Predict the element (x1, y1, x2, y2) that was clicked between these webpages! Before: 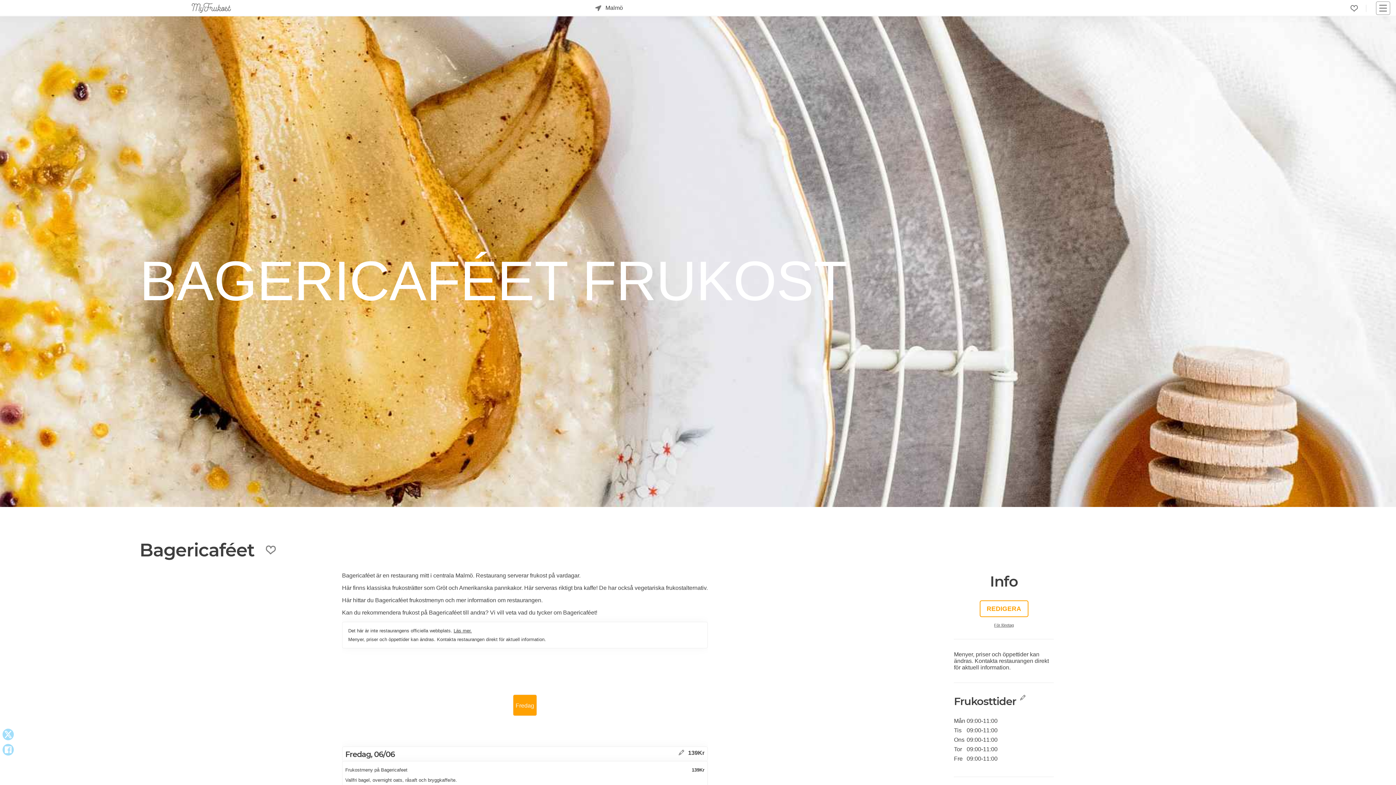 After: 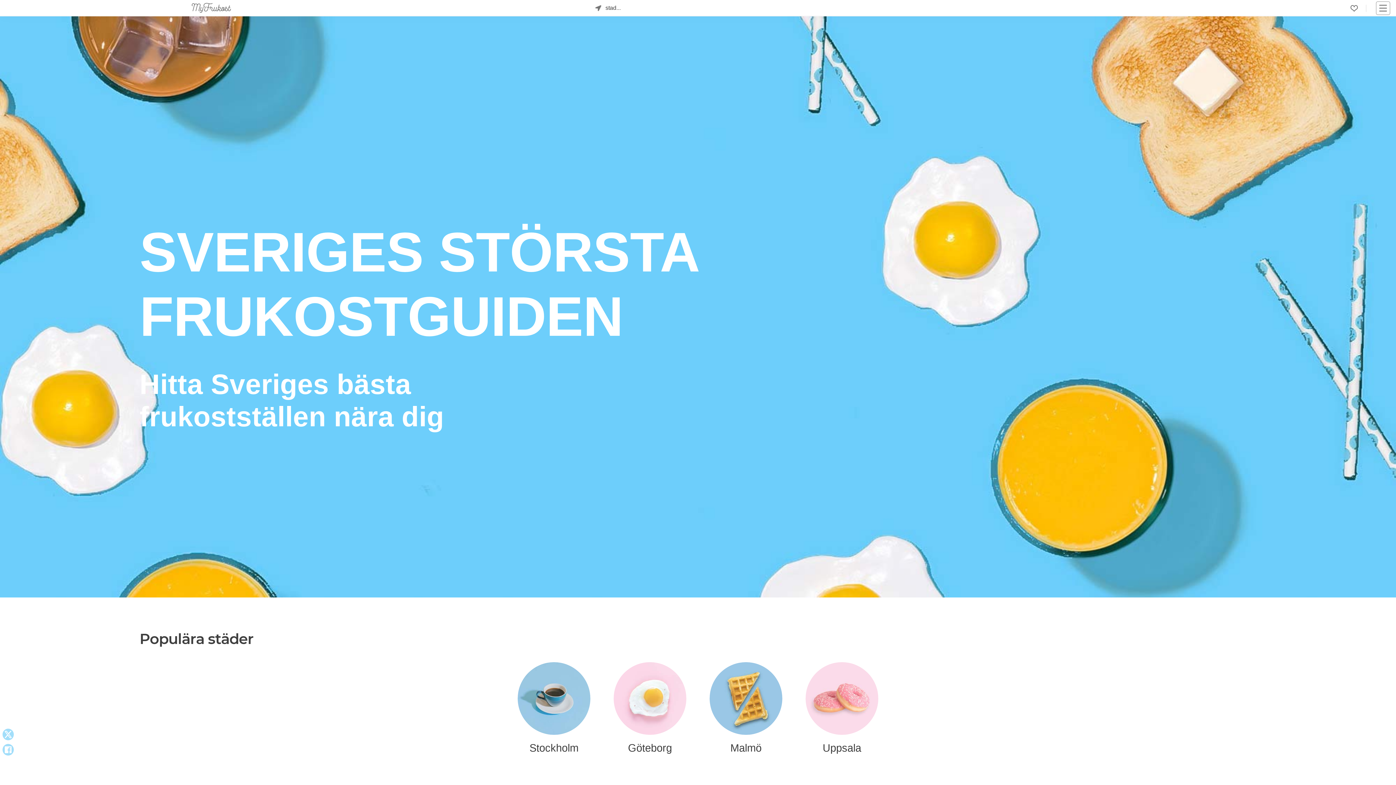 Action: bbox: (191, 2, 231, 13)